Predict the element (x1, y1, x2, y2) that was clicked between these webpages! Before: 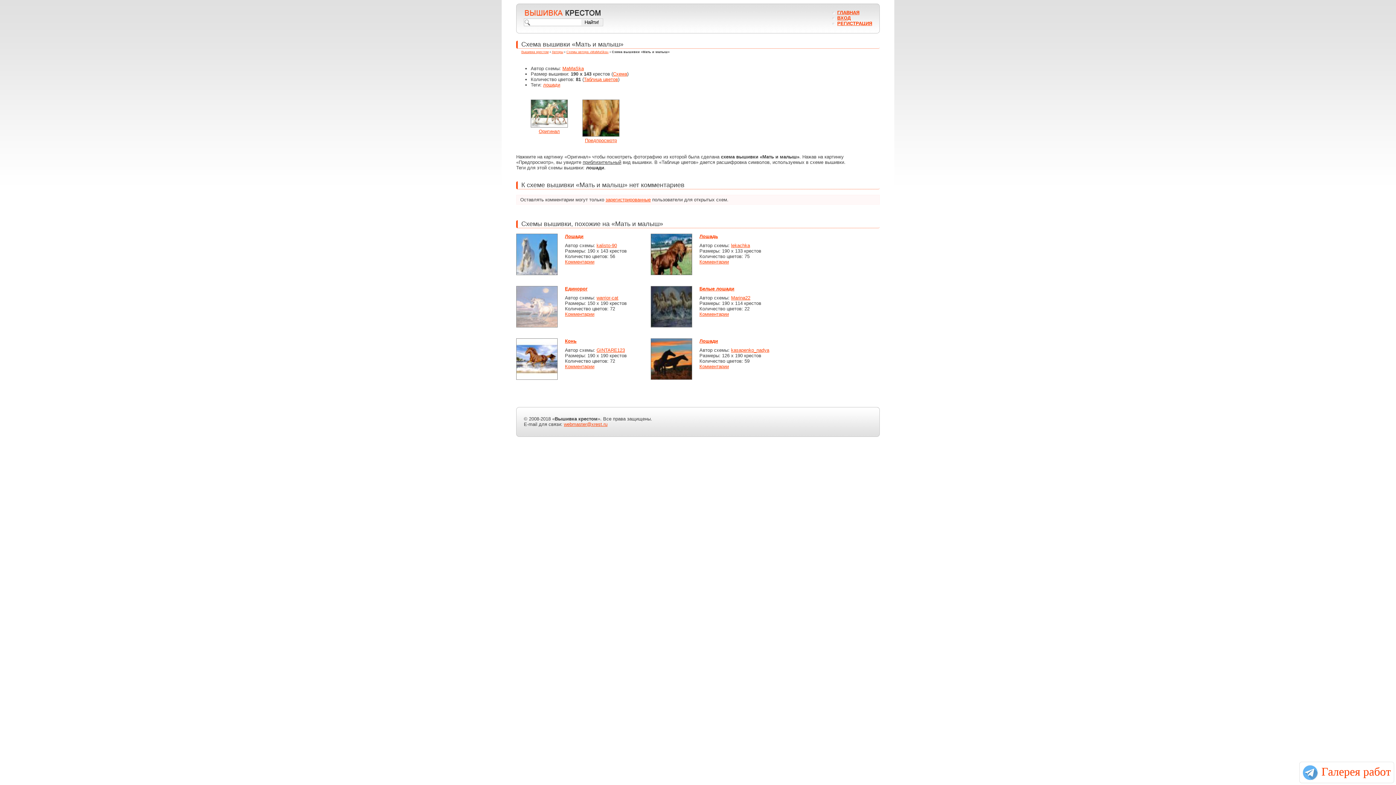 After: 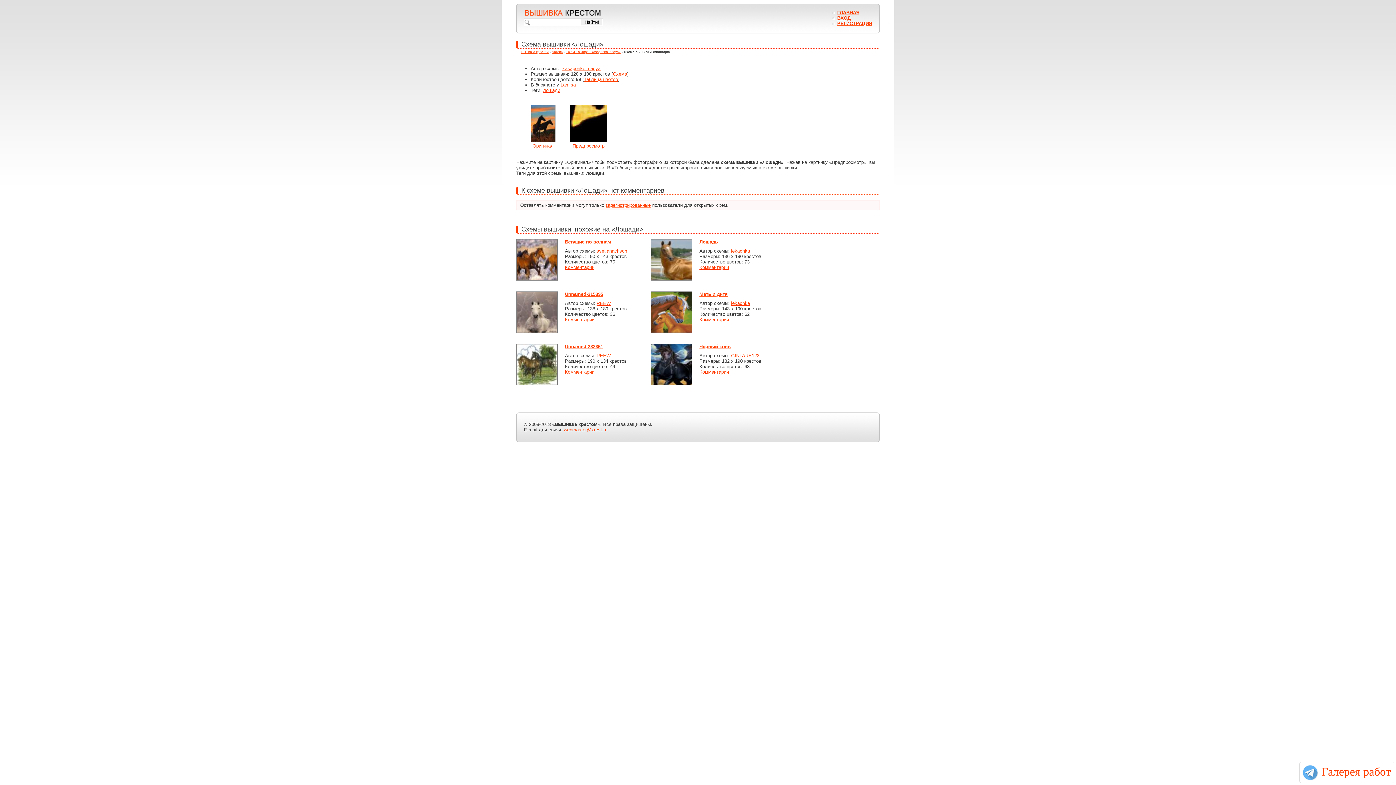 Action: bbox: (699, 338, 718, 344) label: Лошади